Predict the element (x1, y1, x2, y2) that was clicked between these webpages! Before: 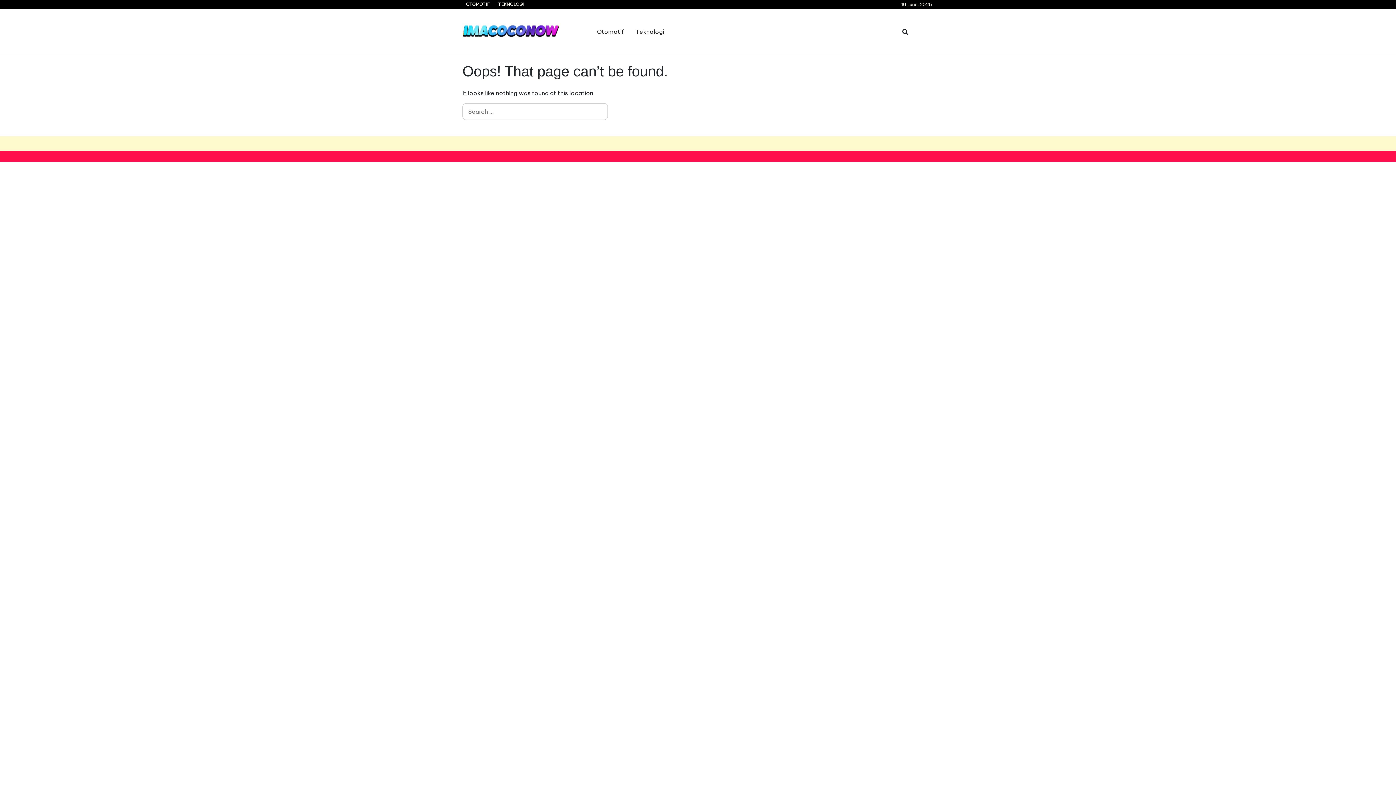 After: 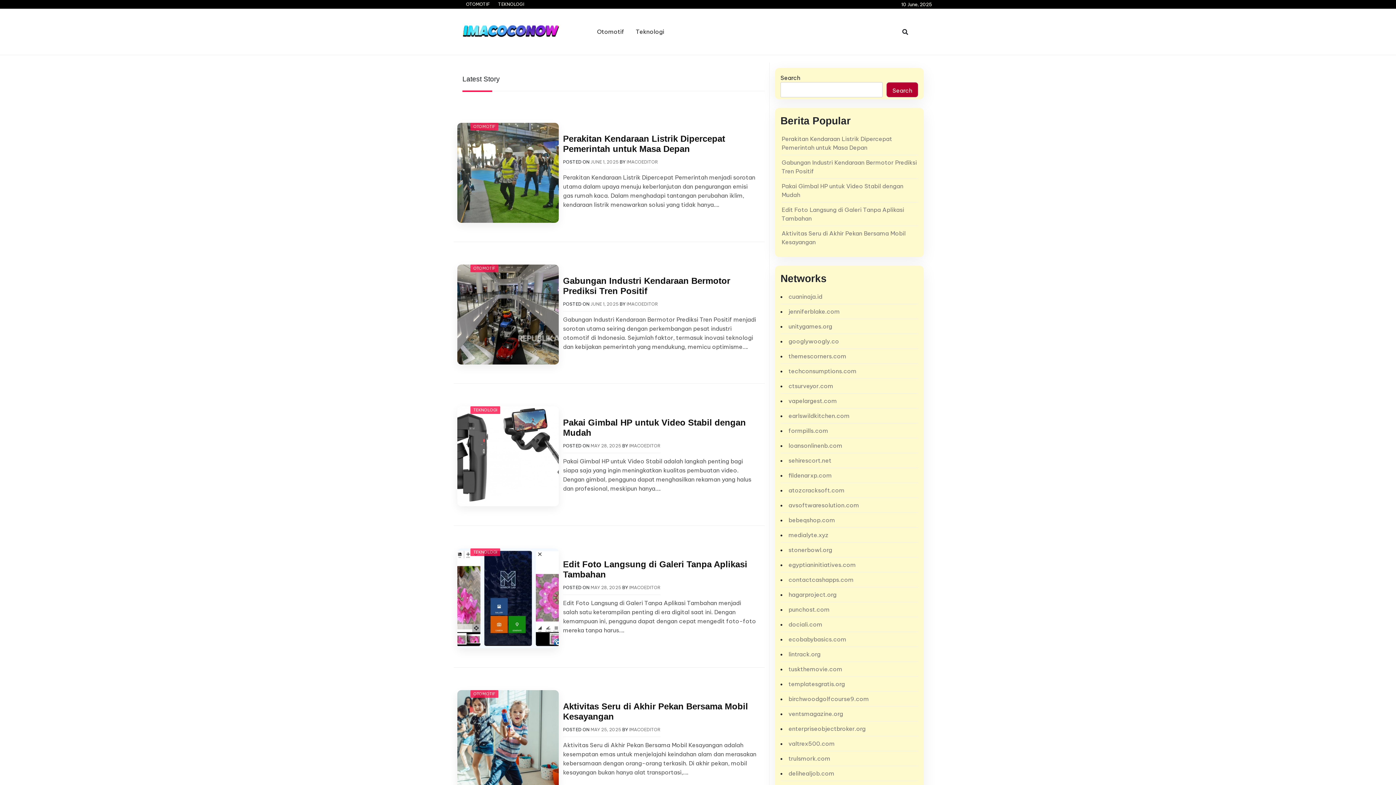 Action: bbox: (461, 16, 560, 47)